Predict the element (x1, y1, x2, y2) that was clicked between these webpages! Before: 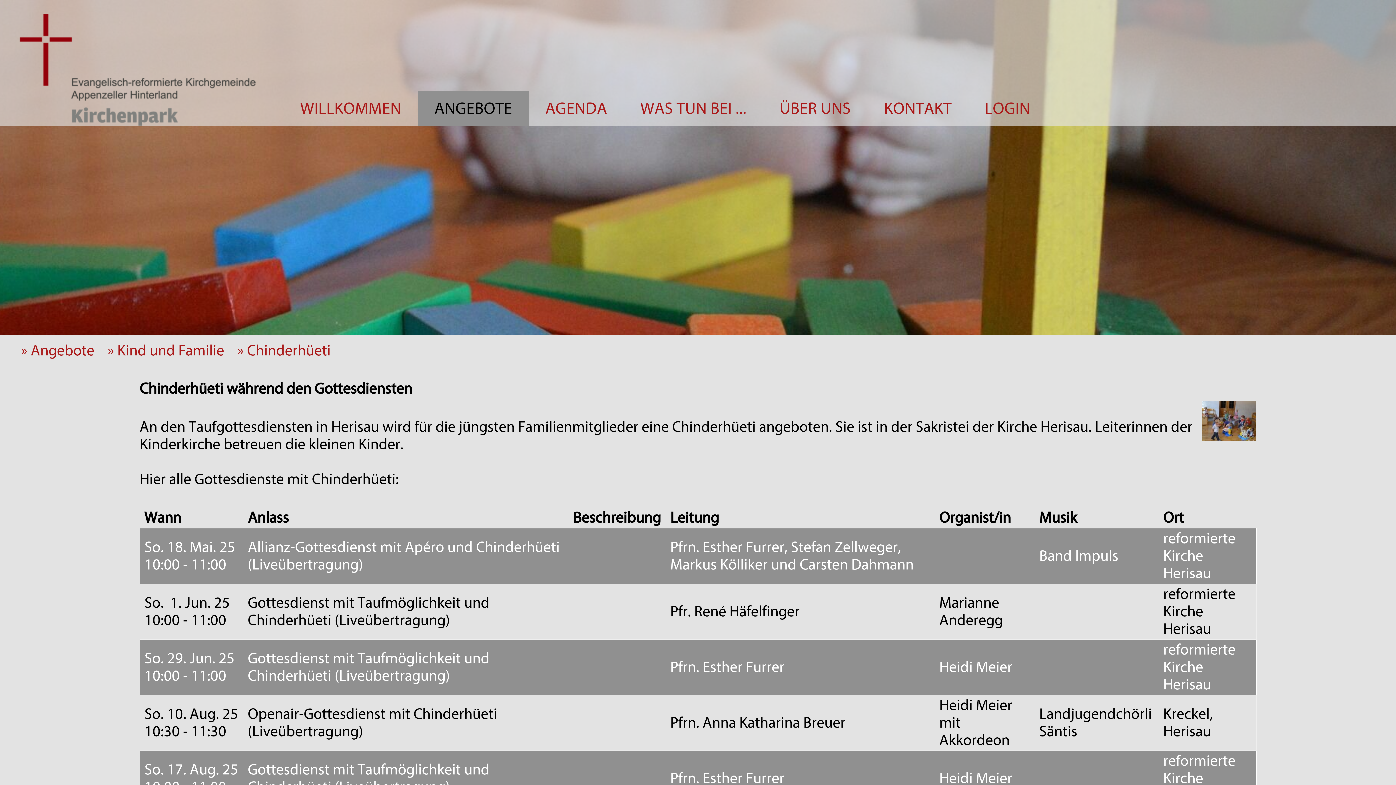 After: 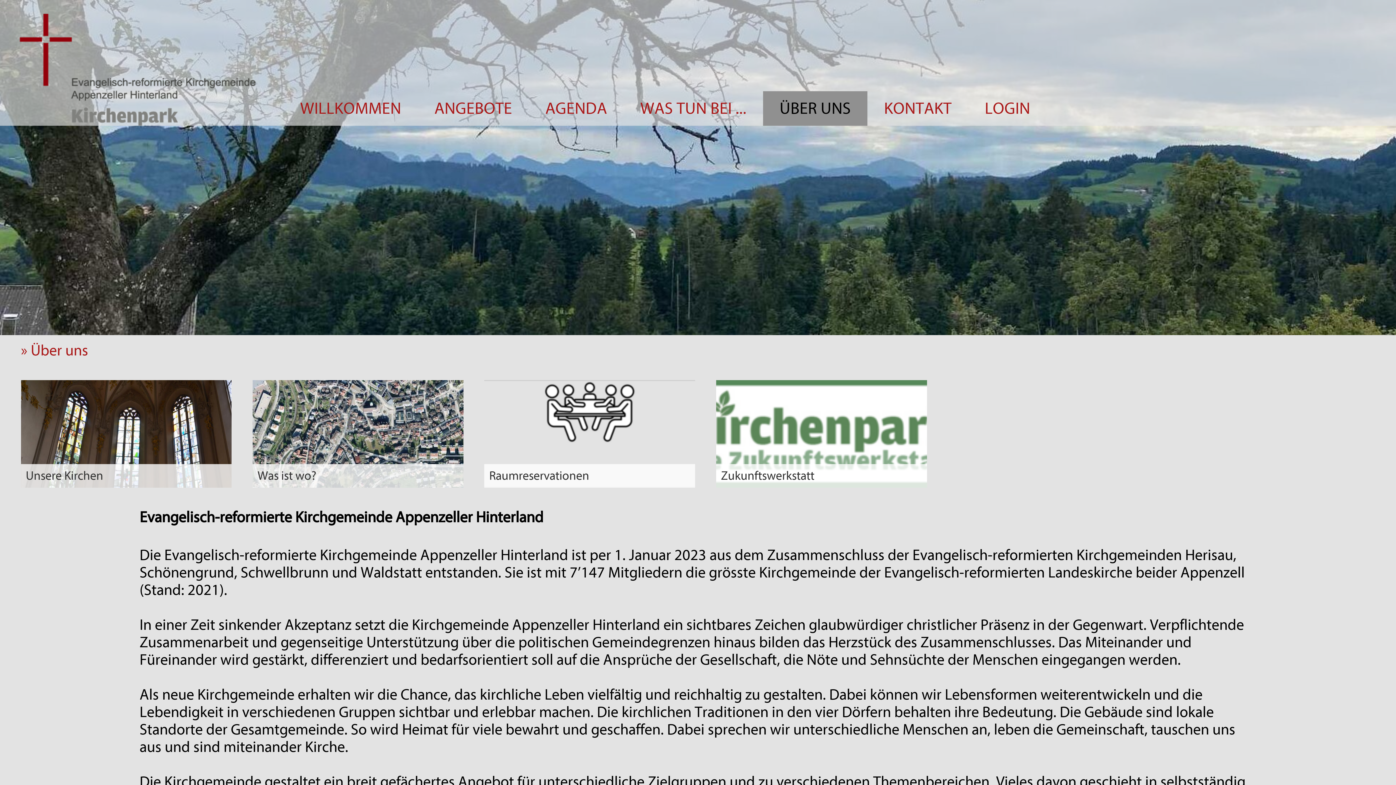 Action: bbox: (779, 96, 851, 120) label: ÜBER UNS